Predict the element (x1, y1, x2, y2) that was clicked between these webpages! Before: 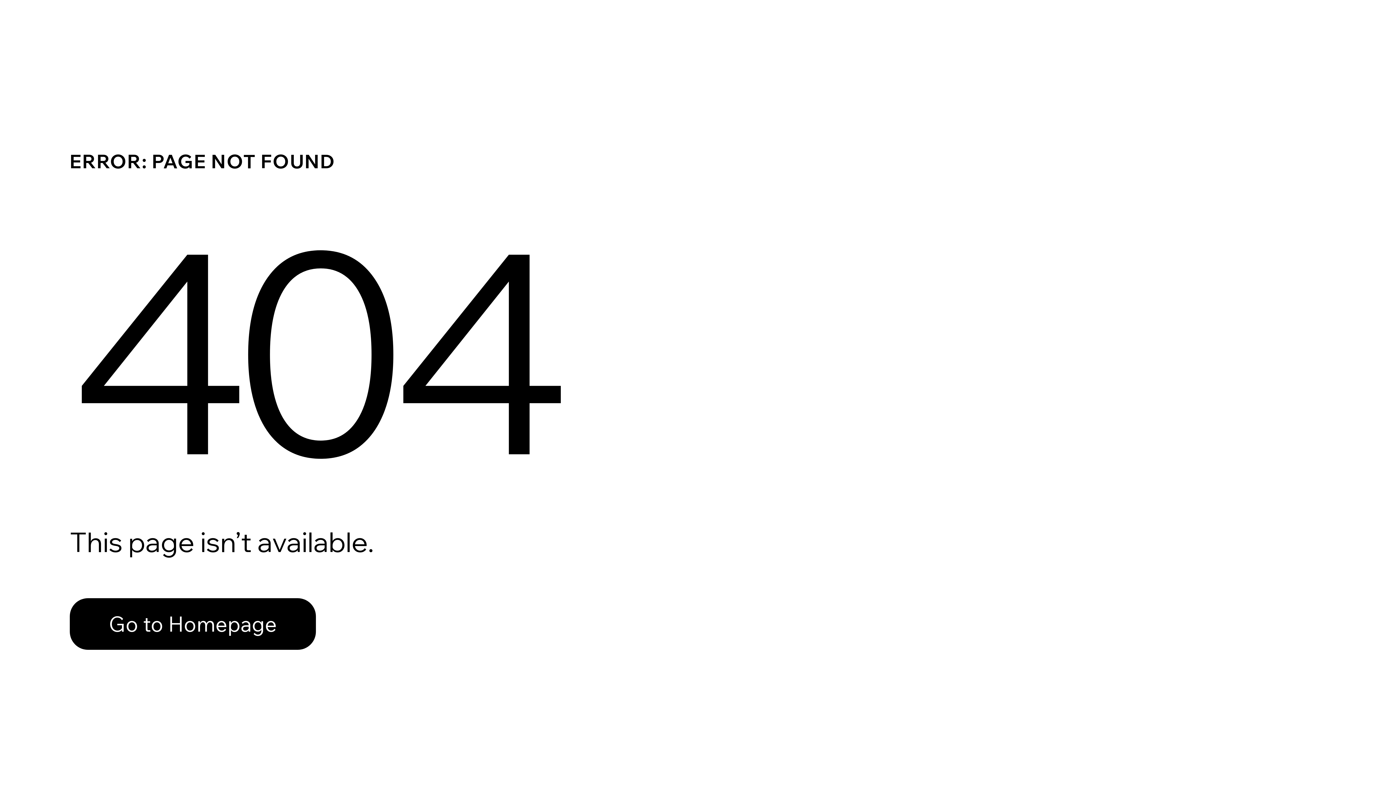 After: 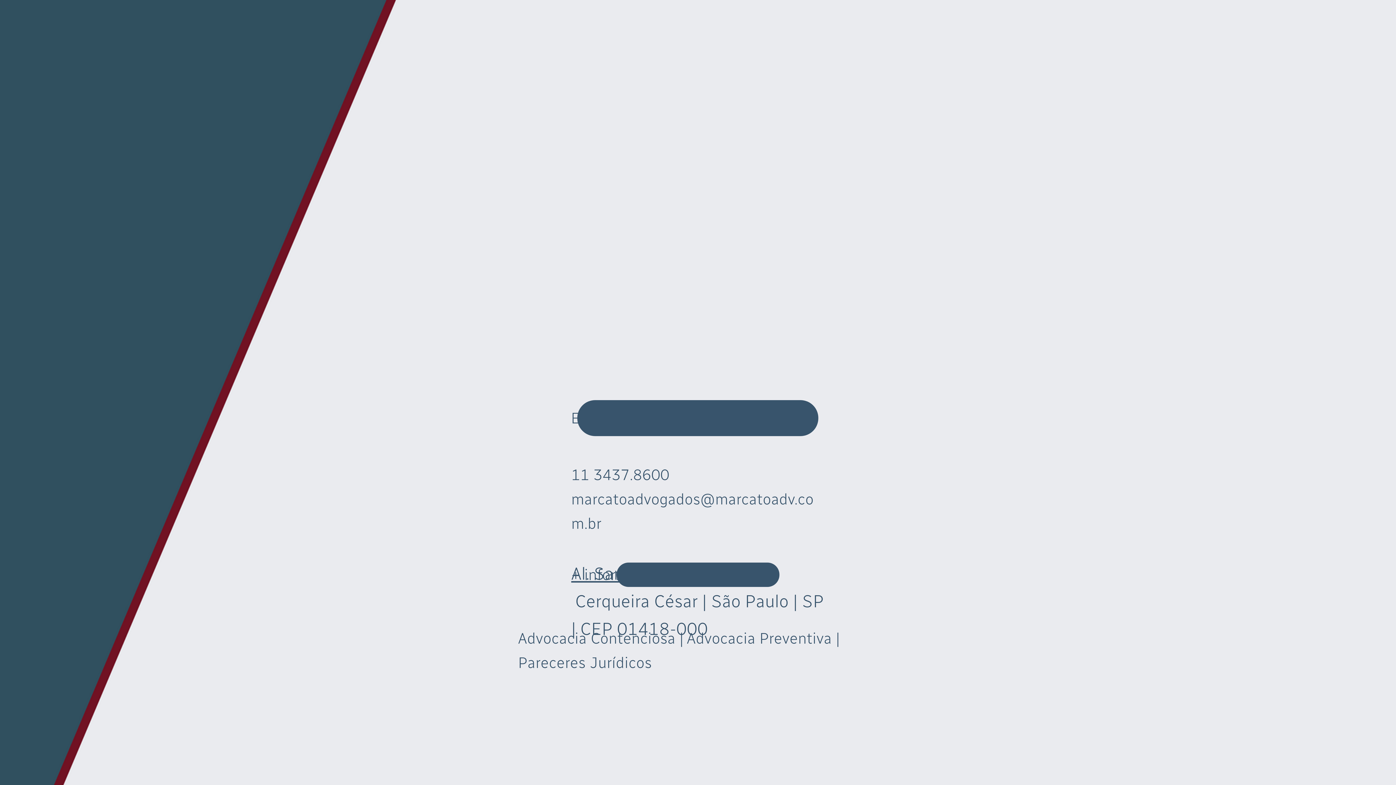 Action: label: Go to Homepage bbox: (69, 598, 316, 650)